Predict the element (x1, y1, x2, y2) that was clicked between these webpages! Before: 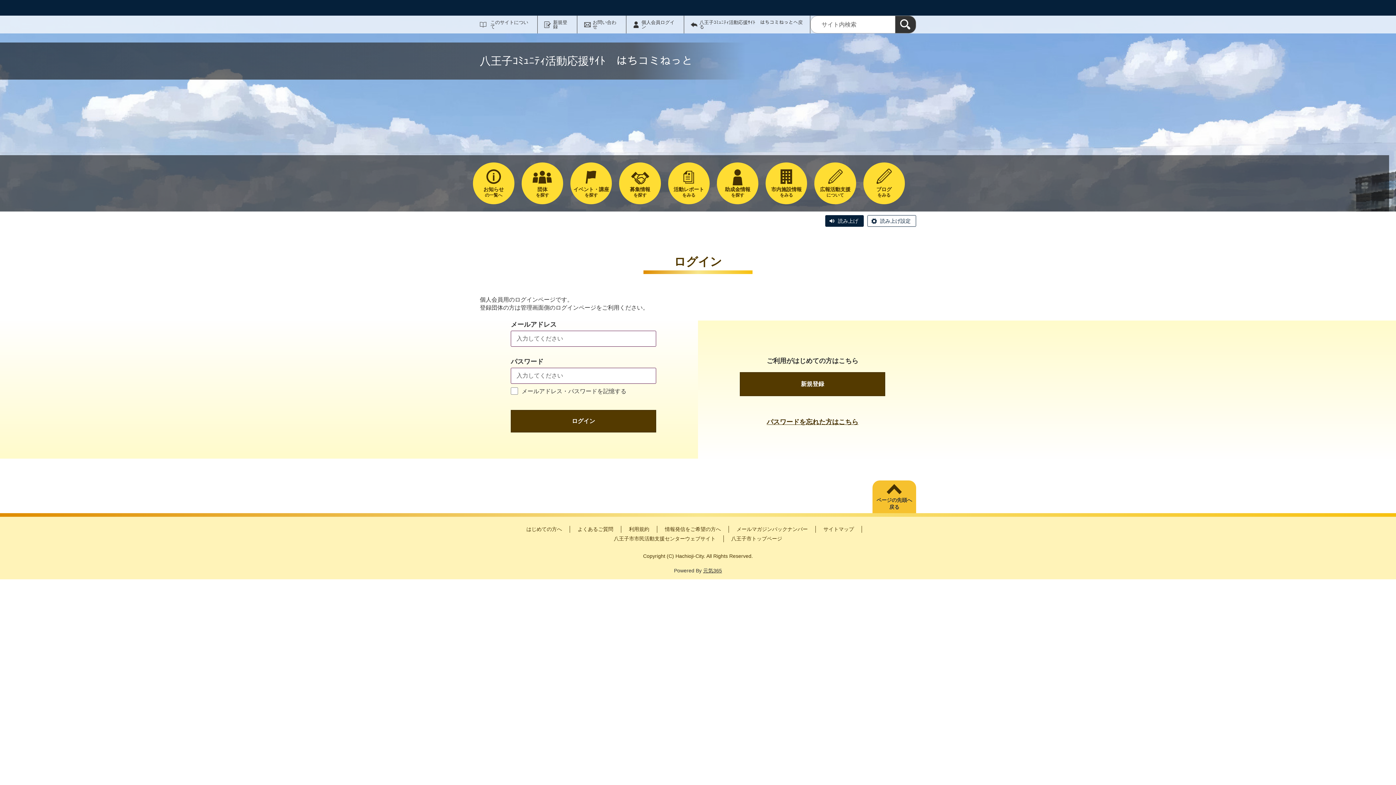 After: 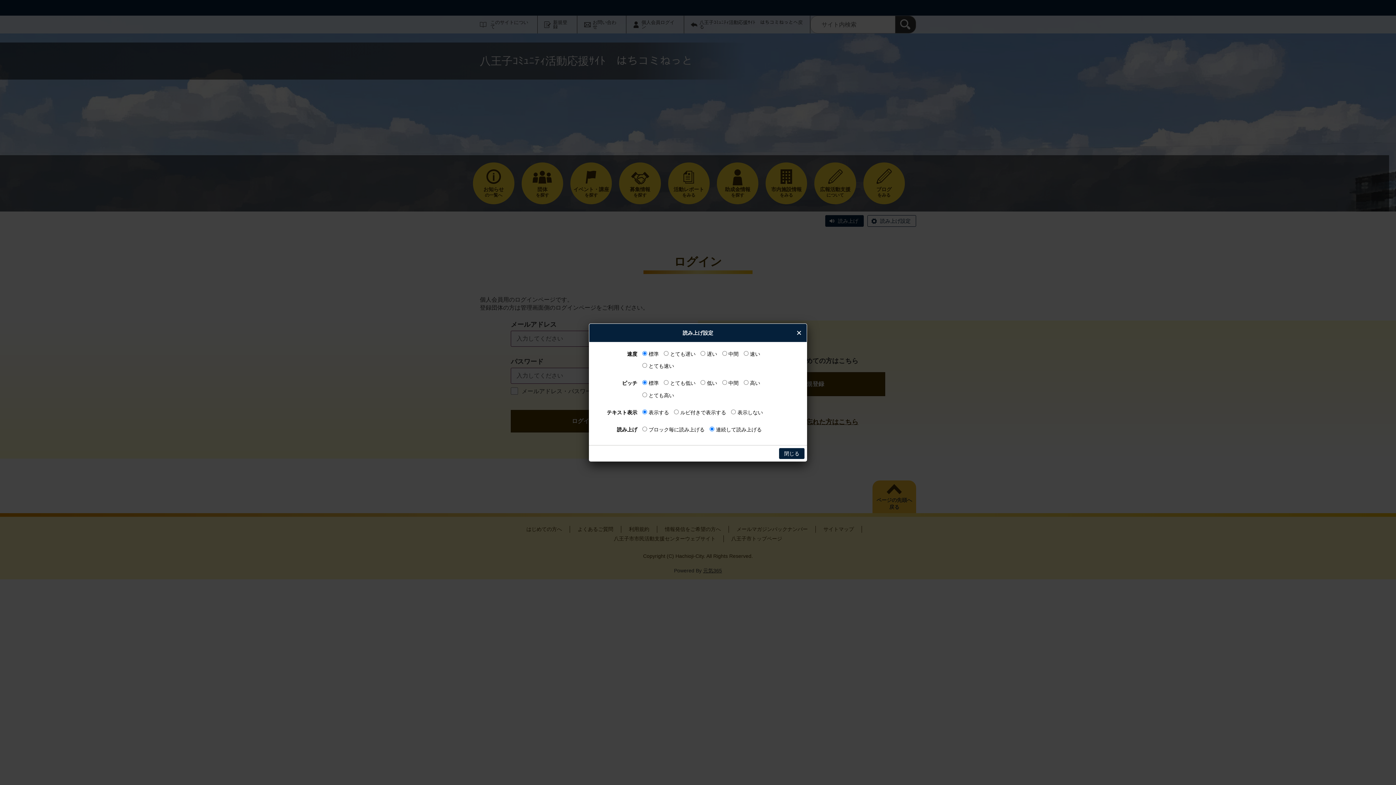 Action: label: 読み上げ設定 bbox: (867, 215, 916, 226)